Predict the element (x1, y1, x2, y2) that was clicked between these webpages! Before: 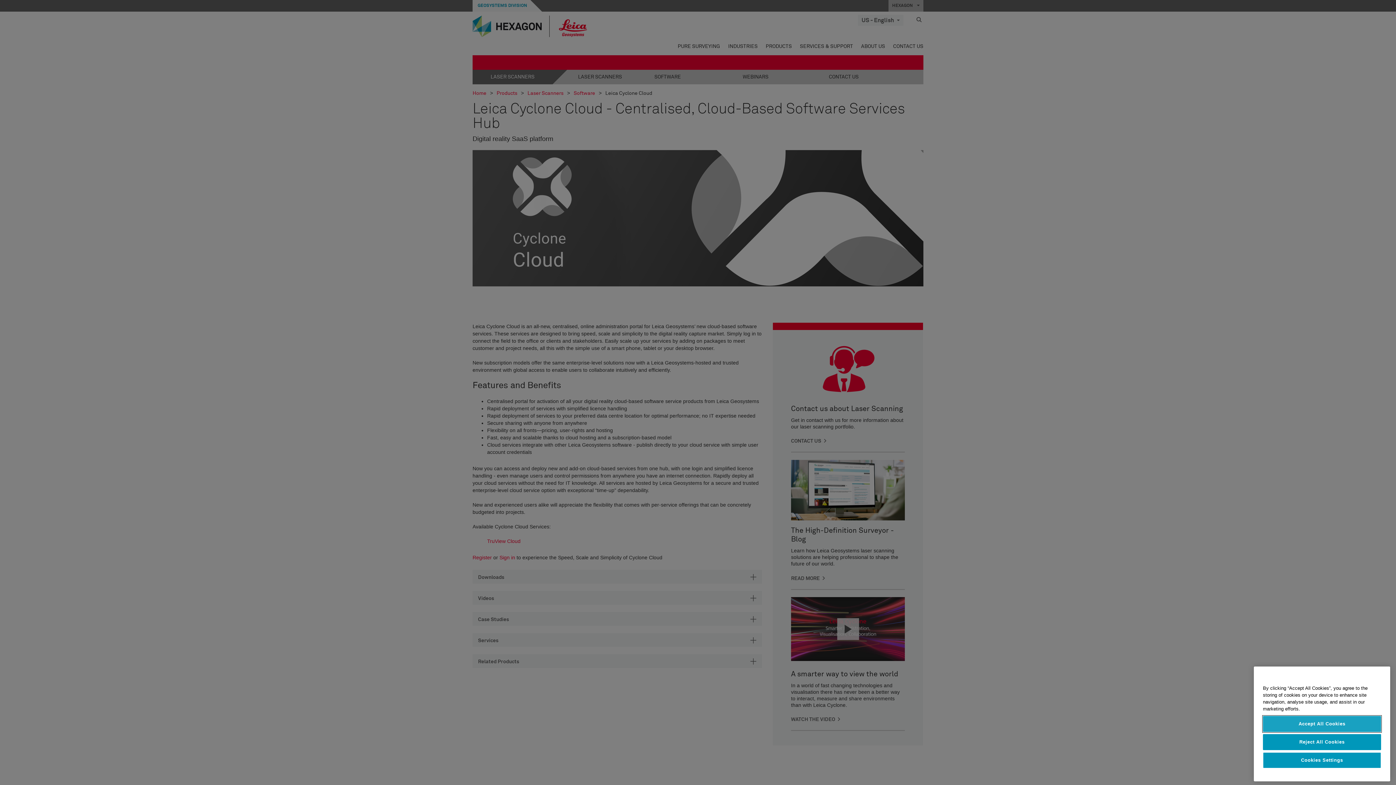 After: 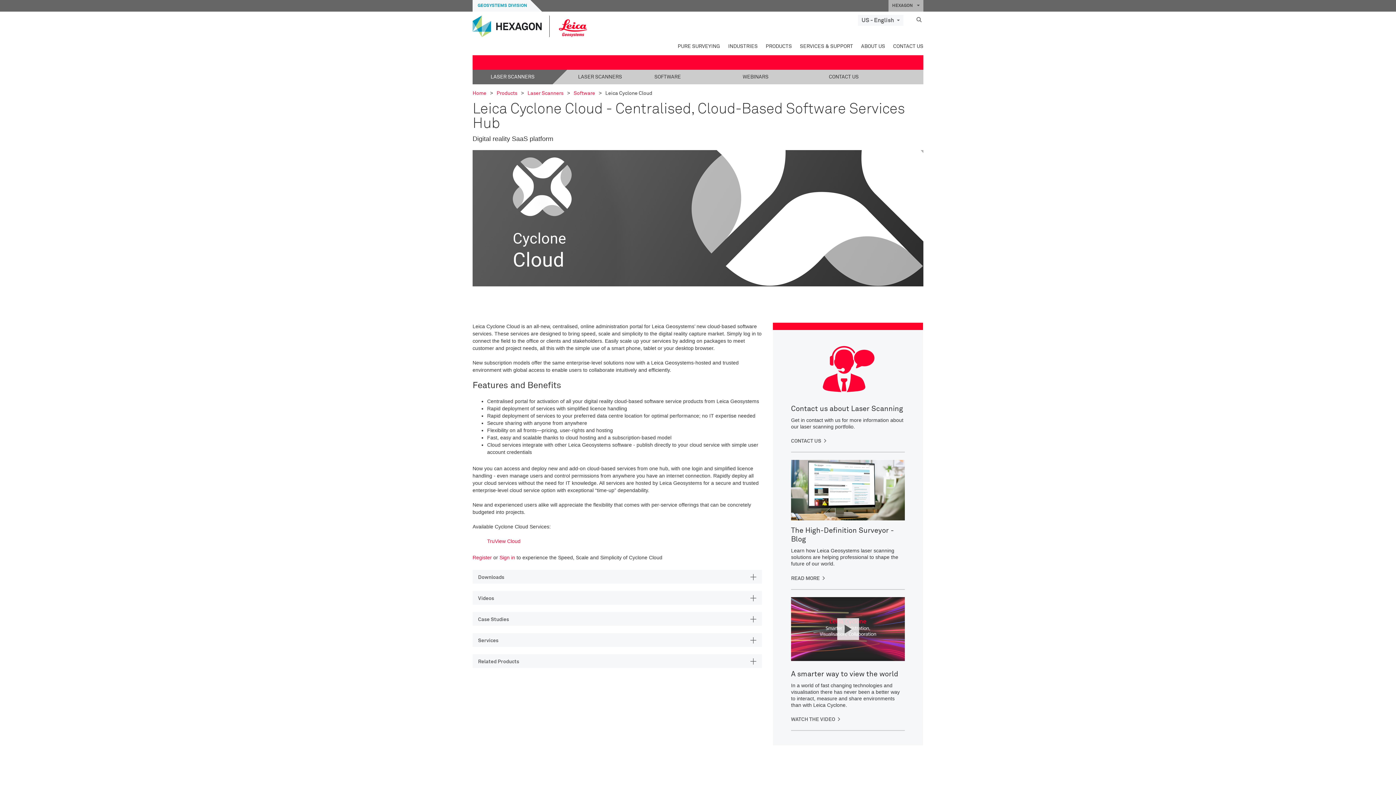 Action: label: Accept All Cookies bbox: (1263, 776, 1381, 792)